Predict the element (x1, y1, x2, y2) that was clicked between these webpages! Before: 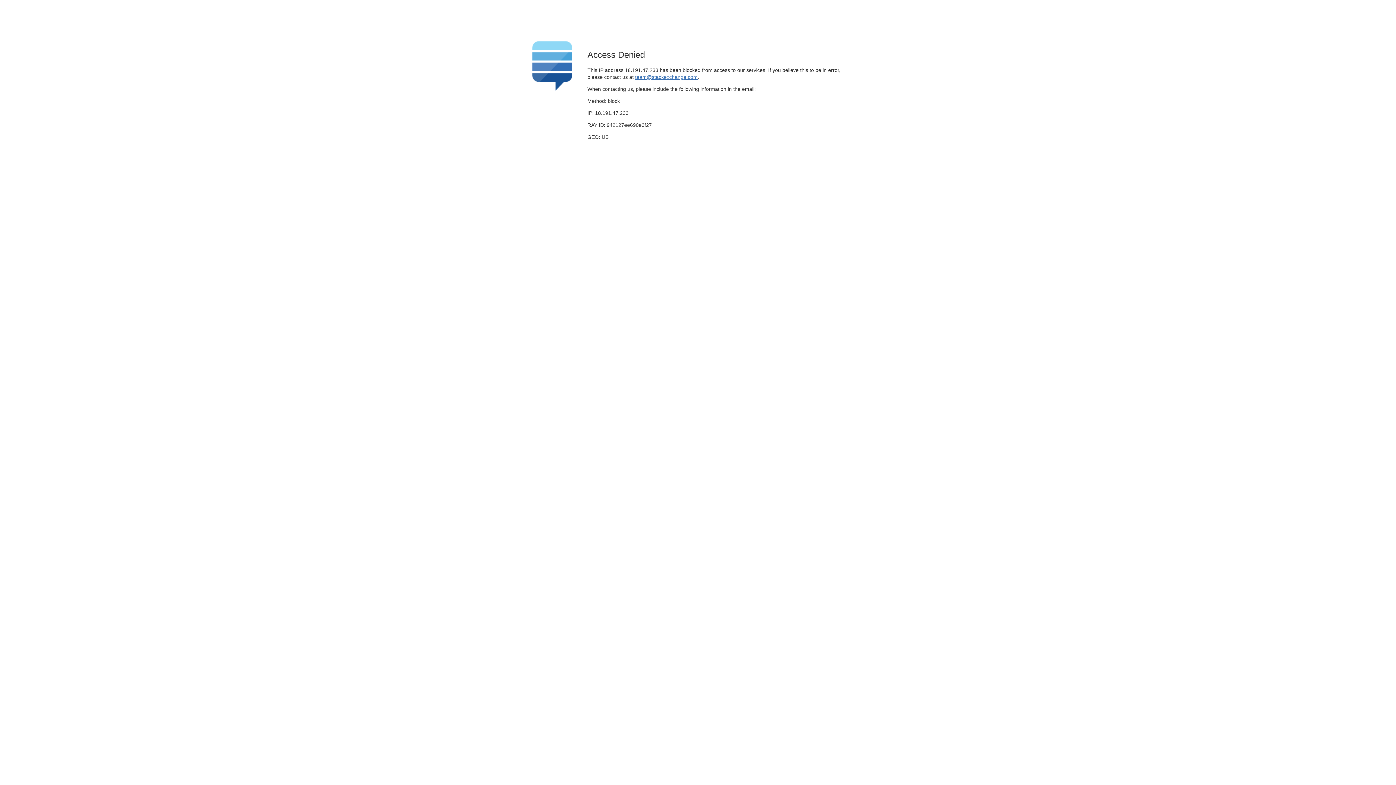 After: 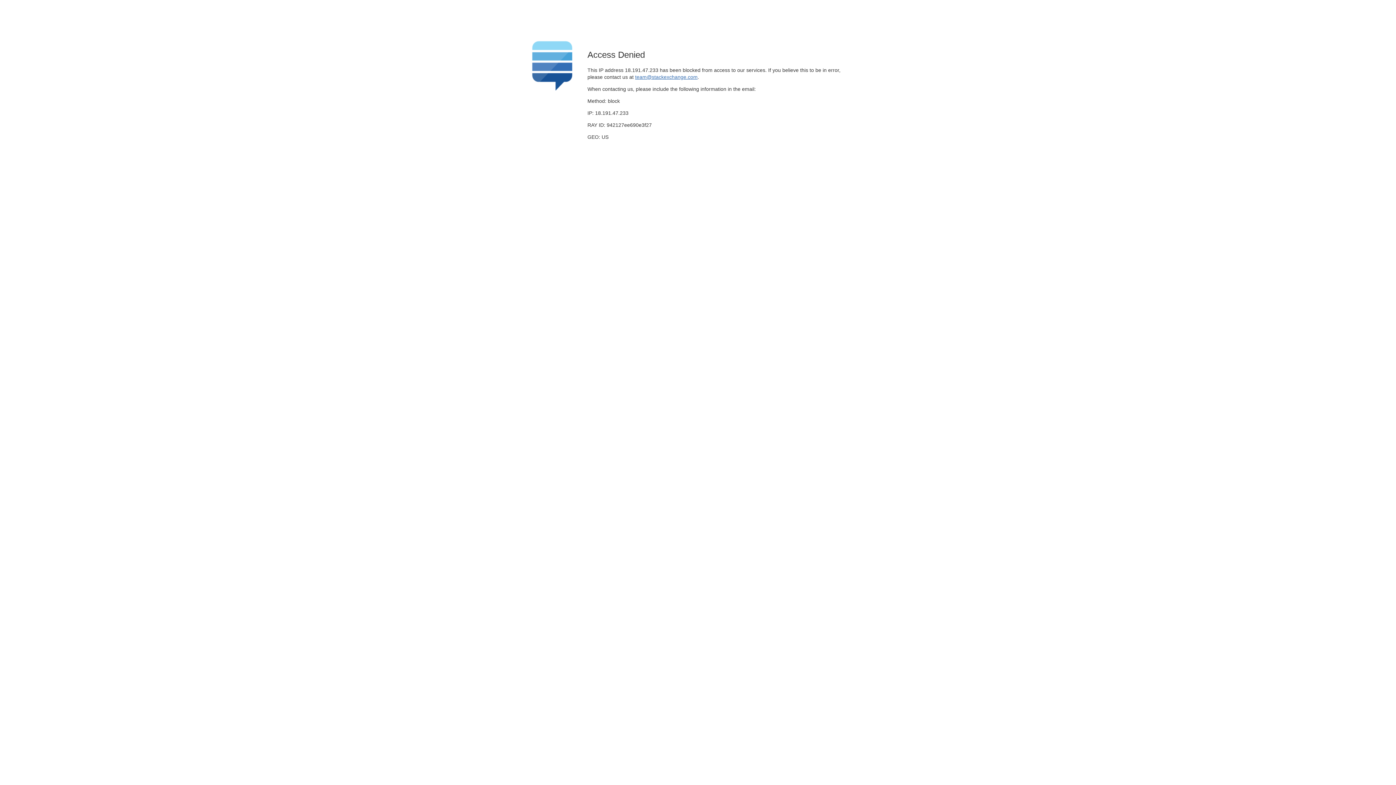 Action: bbox: (635, 74, 697, 79) label: team@stackexchange.com